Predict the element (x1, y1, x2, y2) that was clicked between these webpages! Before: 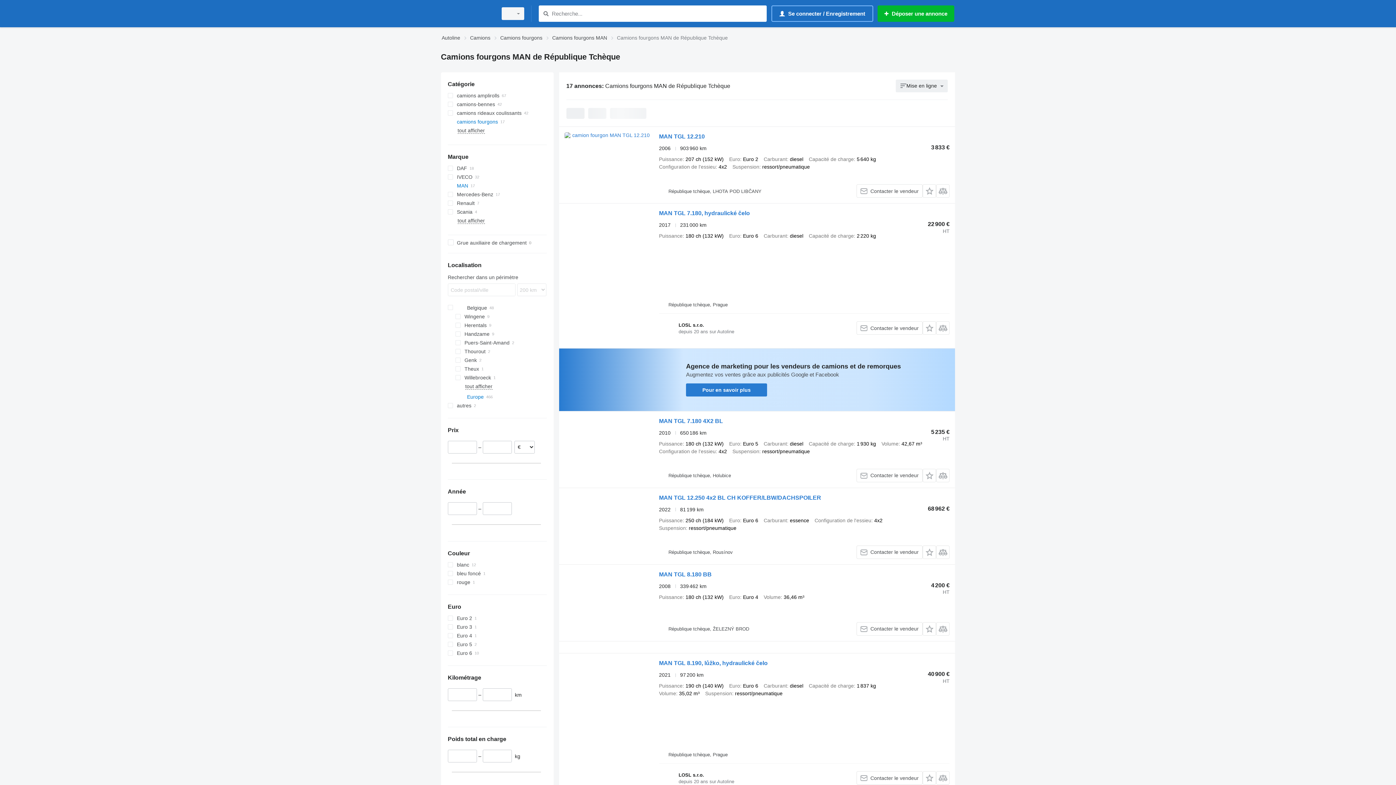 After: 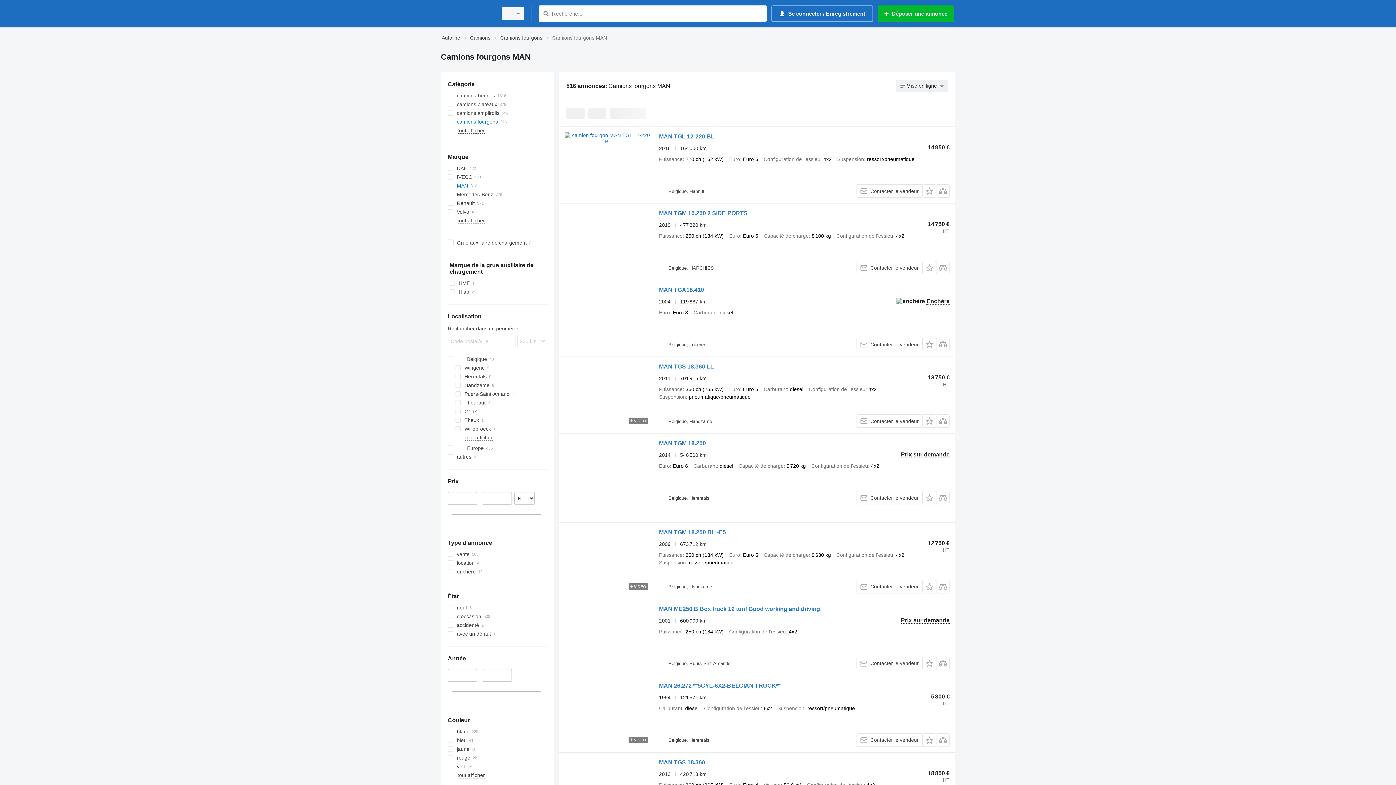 Action: label: Camions fourgons MAN bbox: (552, 33, 607, 42)